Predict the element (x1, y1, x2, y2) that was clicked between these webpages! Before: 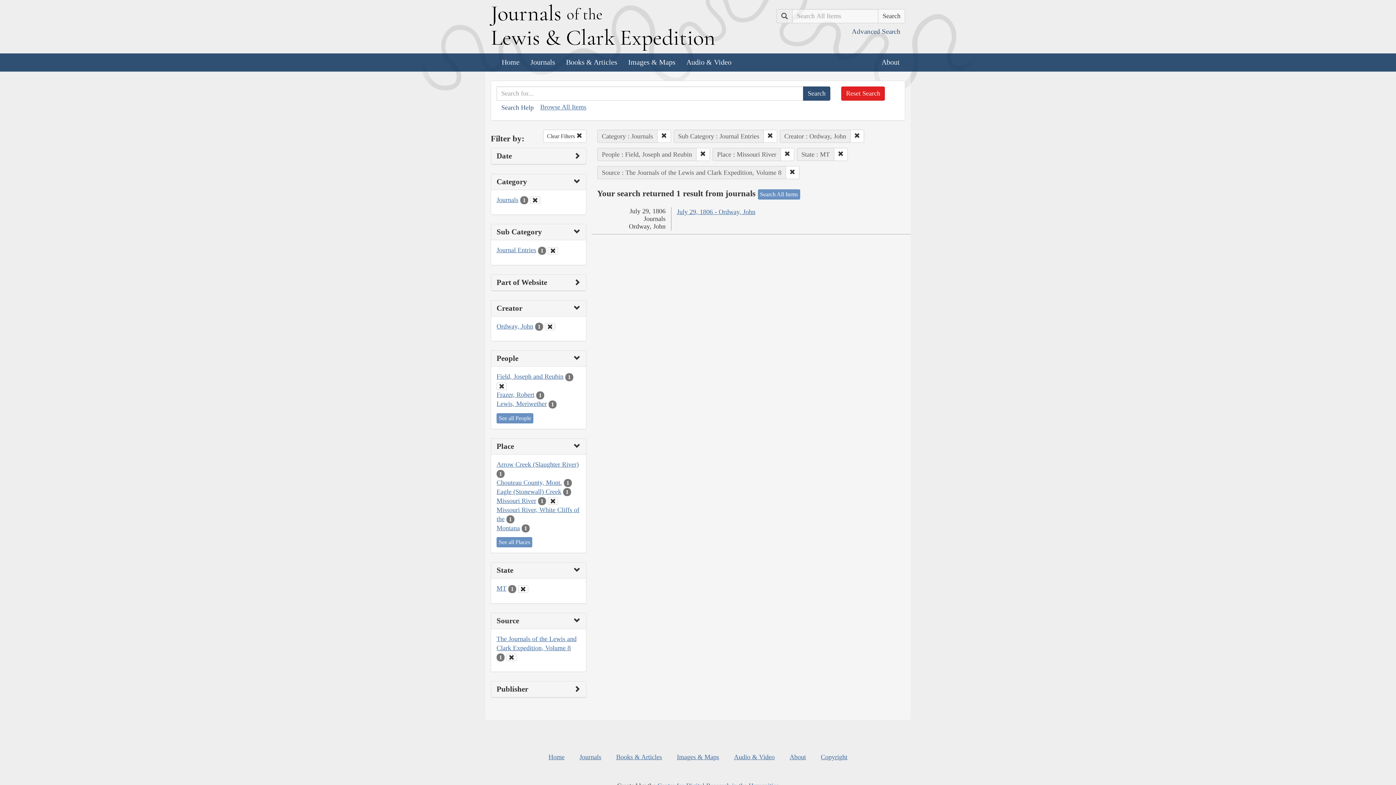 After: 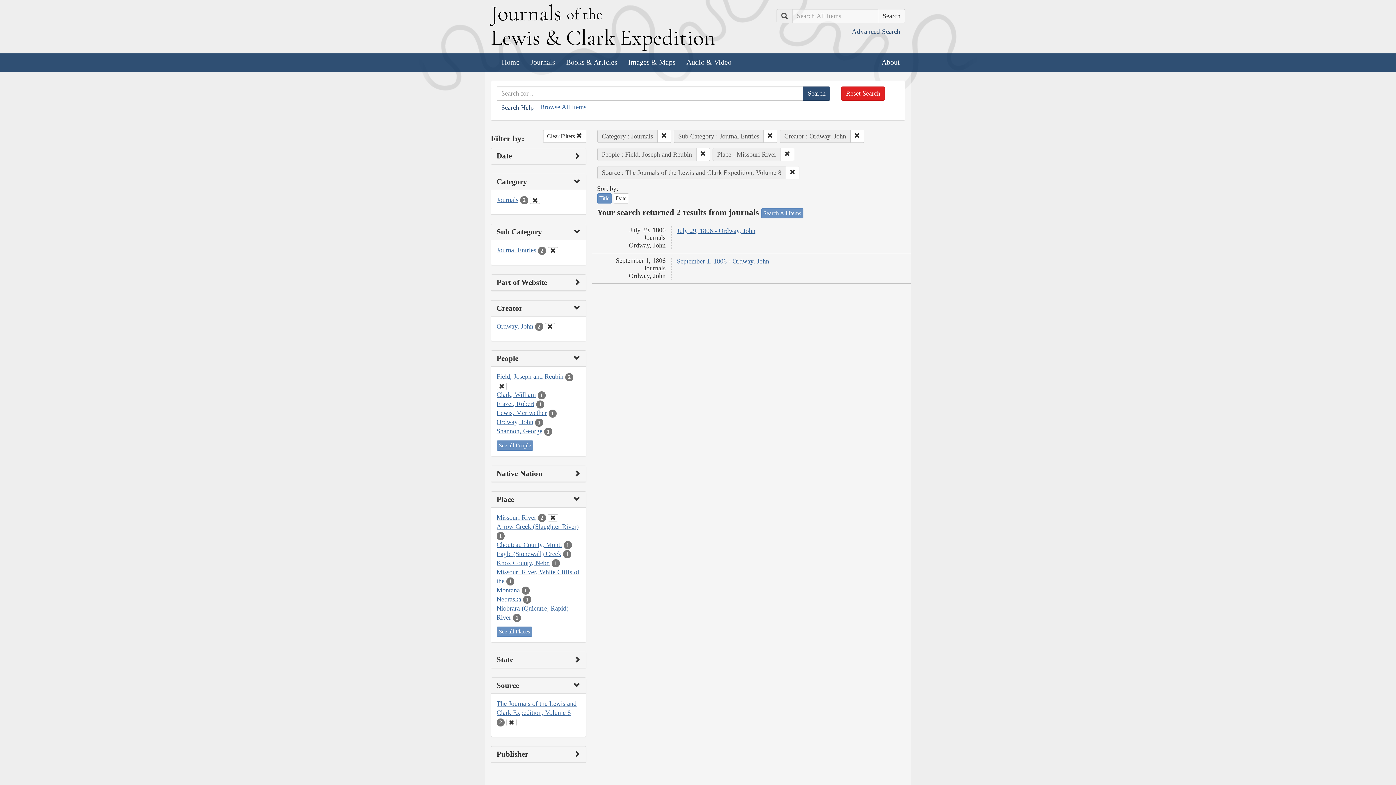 Action: bbox: (518, 585, 528, 592)